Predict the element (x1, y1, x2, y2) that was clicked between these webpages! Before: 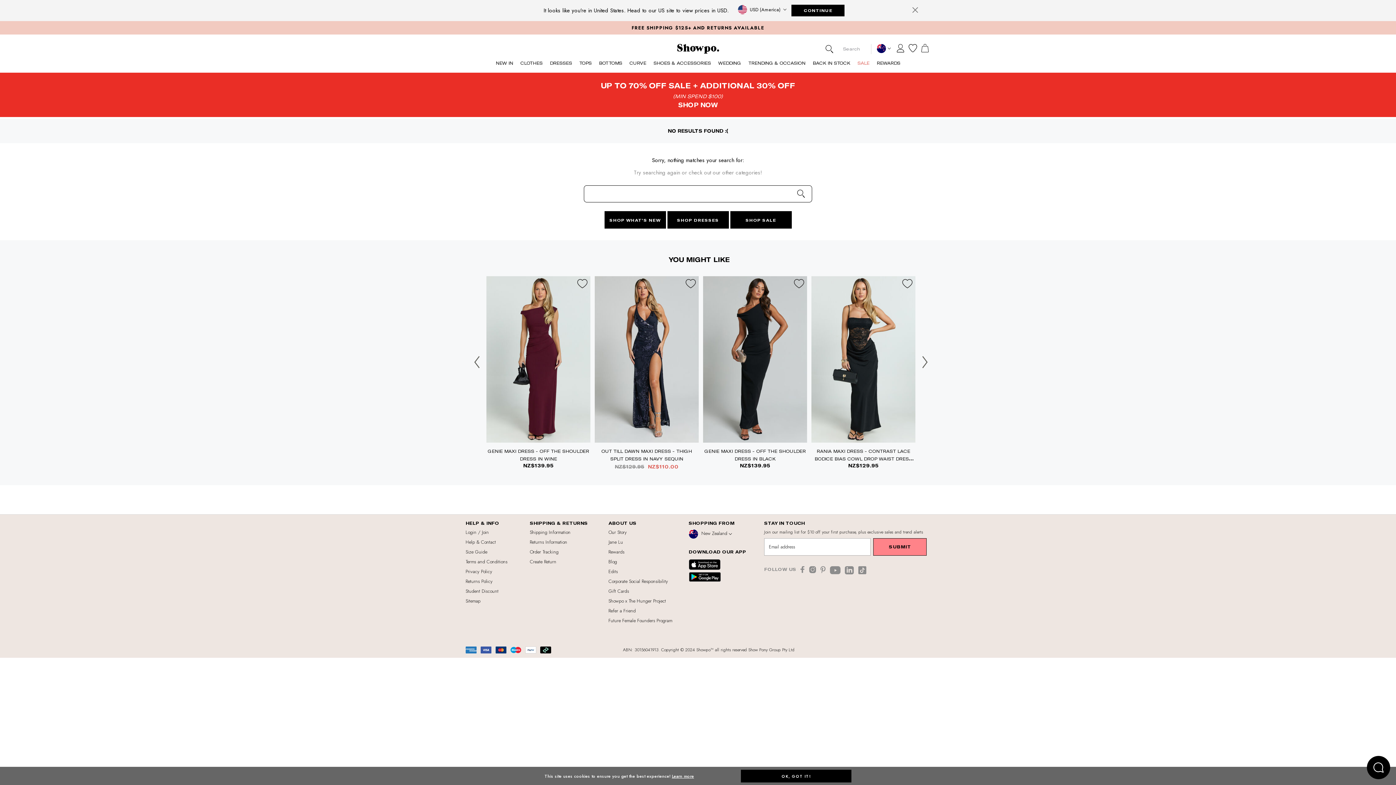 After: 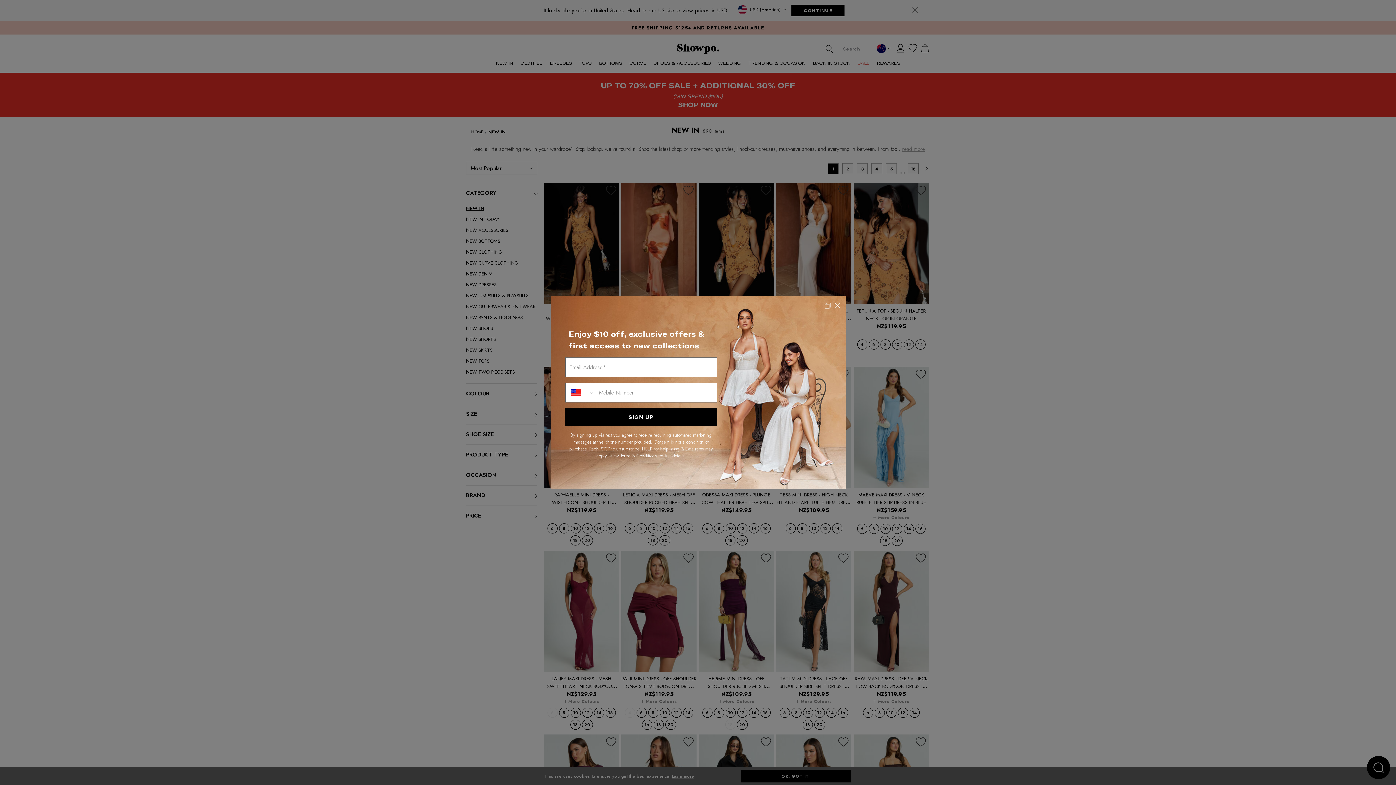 Action: bbox: (604, 211, 666, 228) label: SHOP WHAT’S NEW